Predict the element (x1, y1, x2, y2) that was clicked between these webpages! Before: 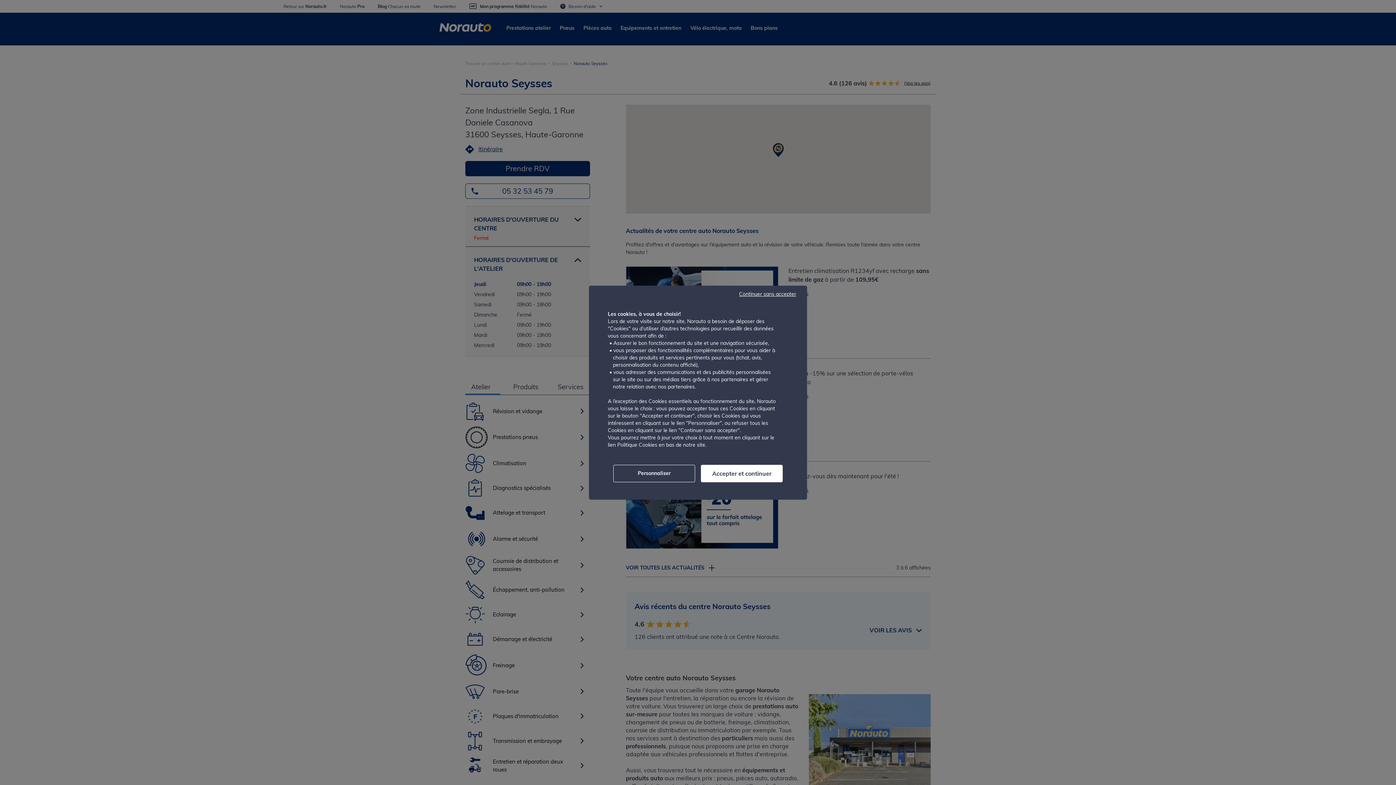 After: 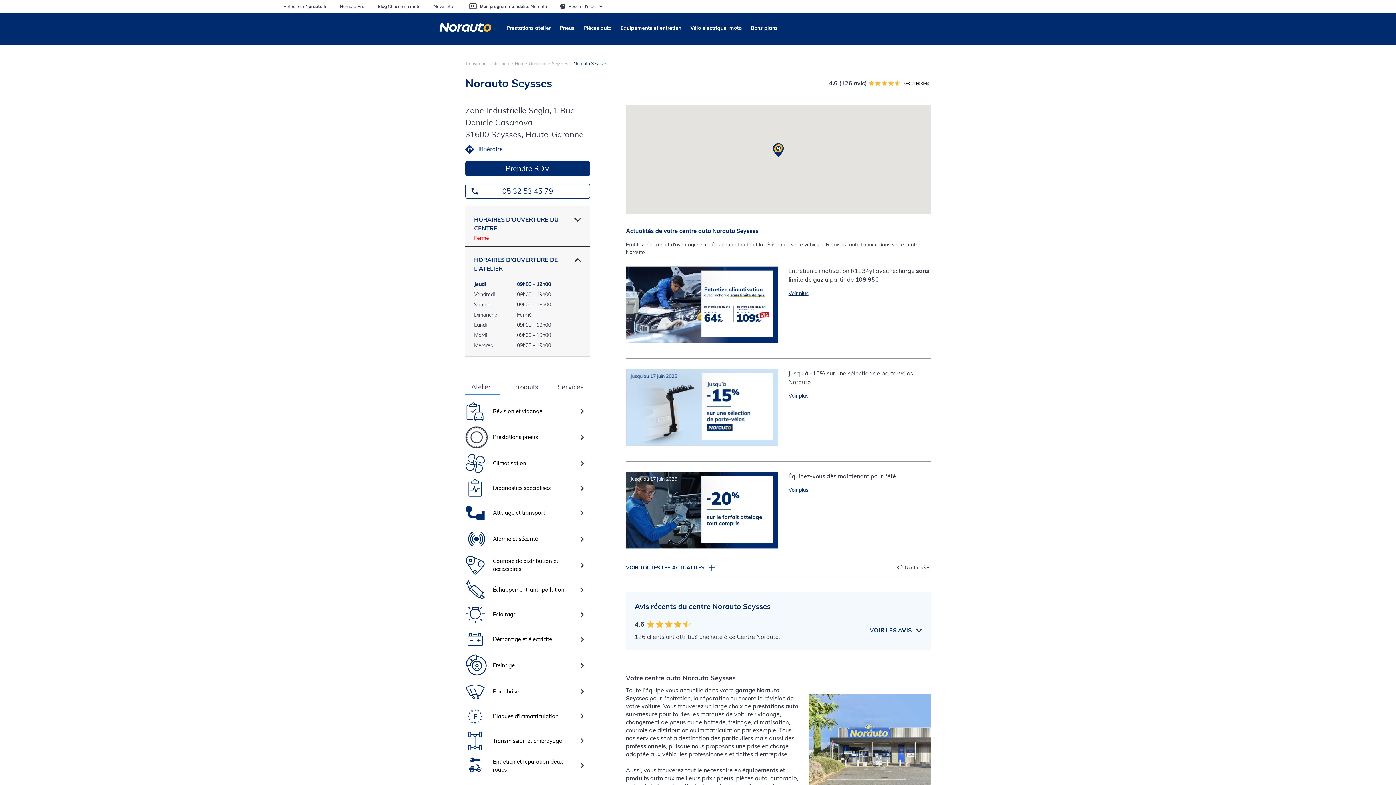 Action: bbox: (732, 289, 803, 298) label: Continuer sans accepter